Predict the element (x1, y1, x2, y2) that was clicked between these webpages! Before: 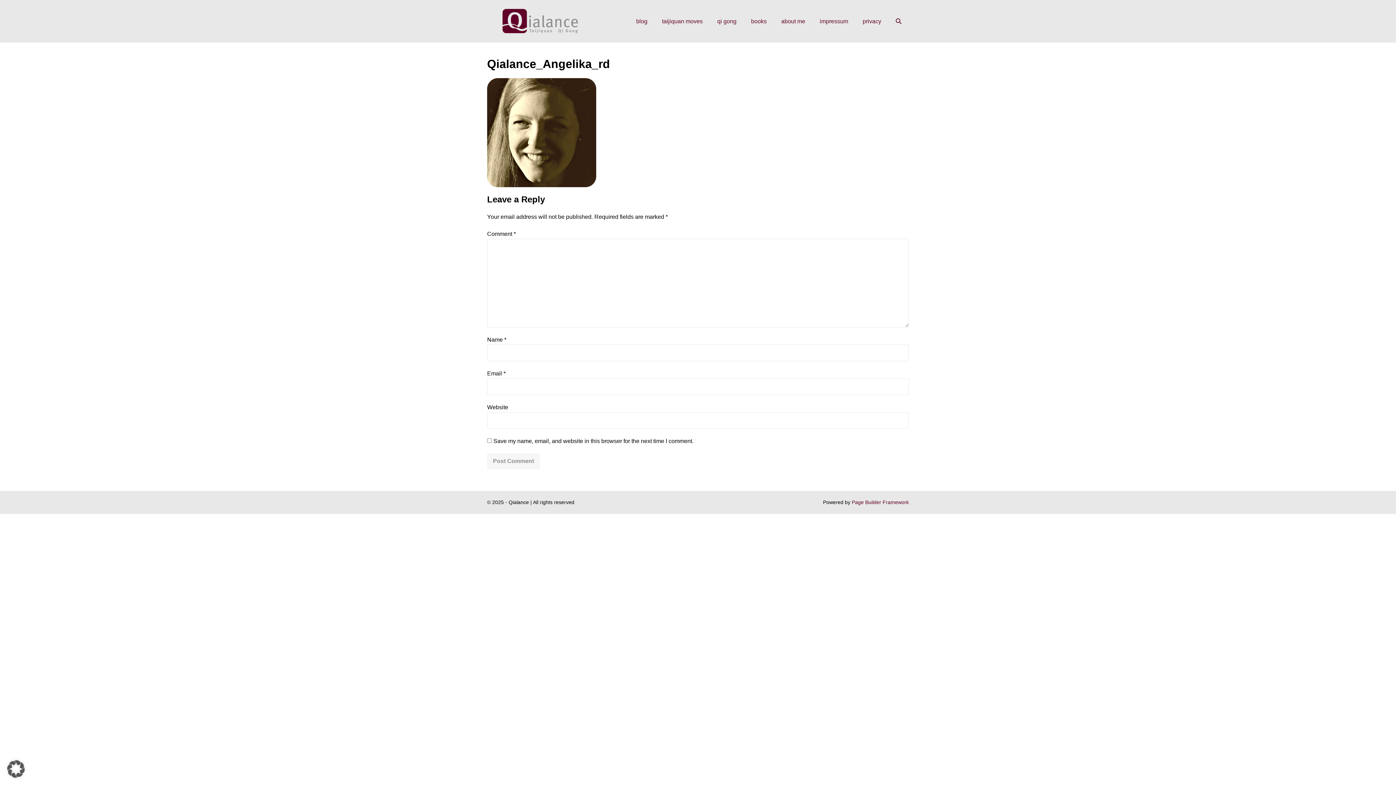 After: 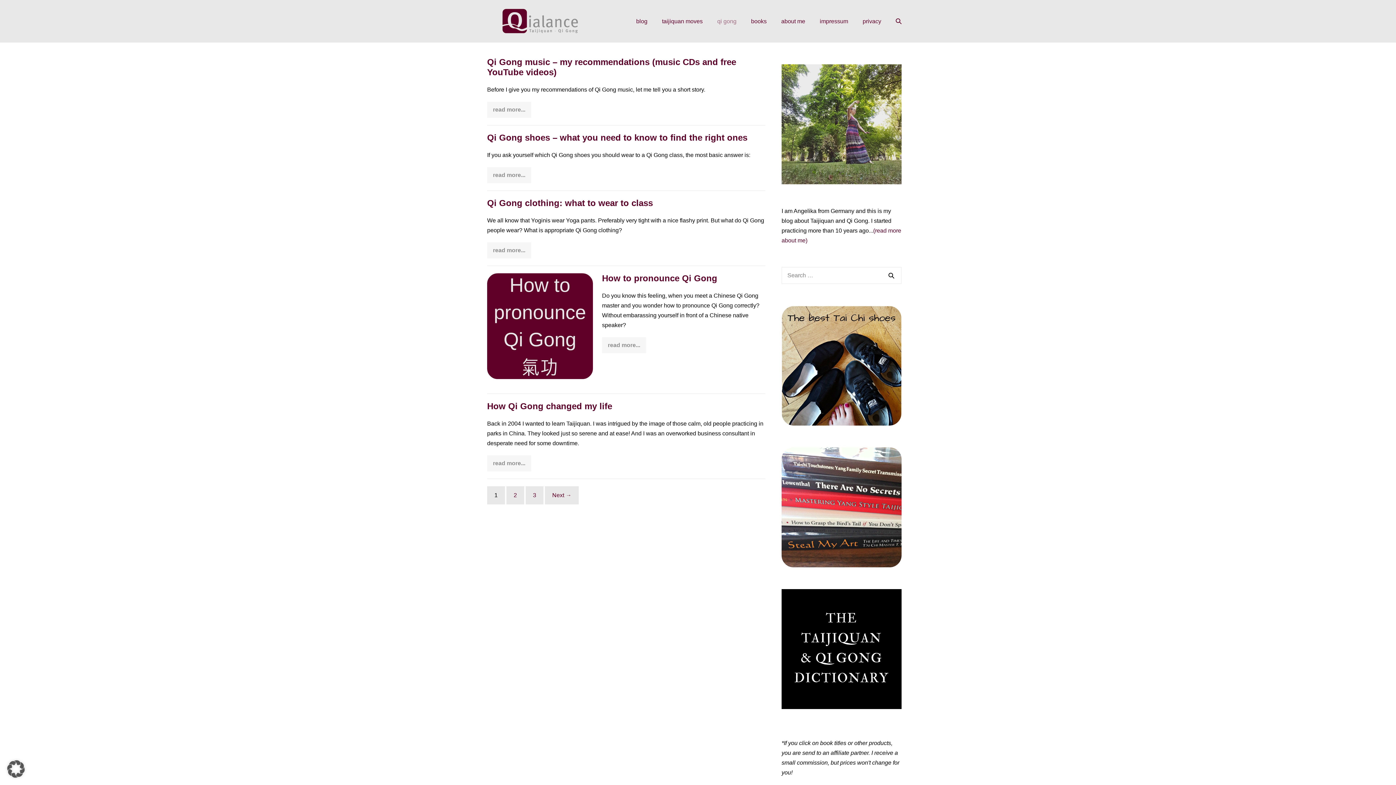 Action: bbox: (710, 12, 744, 29) label: qi gong